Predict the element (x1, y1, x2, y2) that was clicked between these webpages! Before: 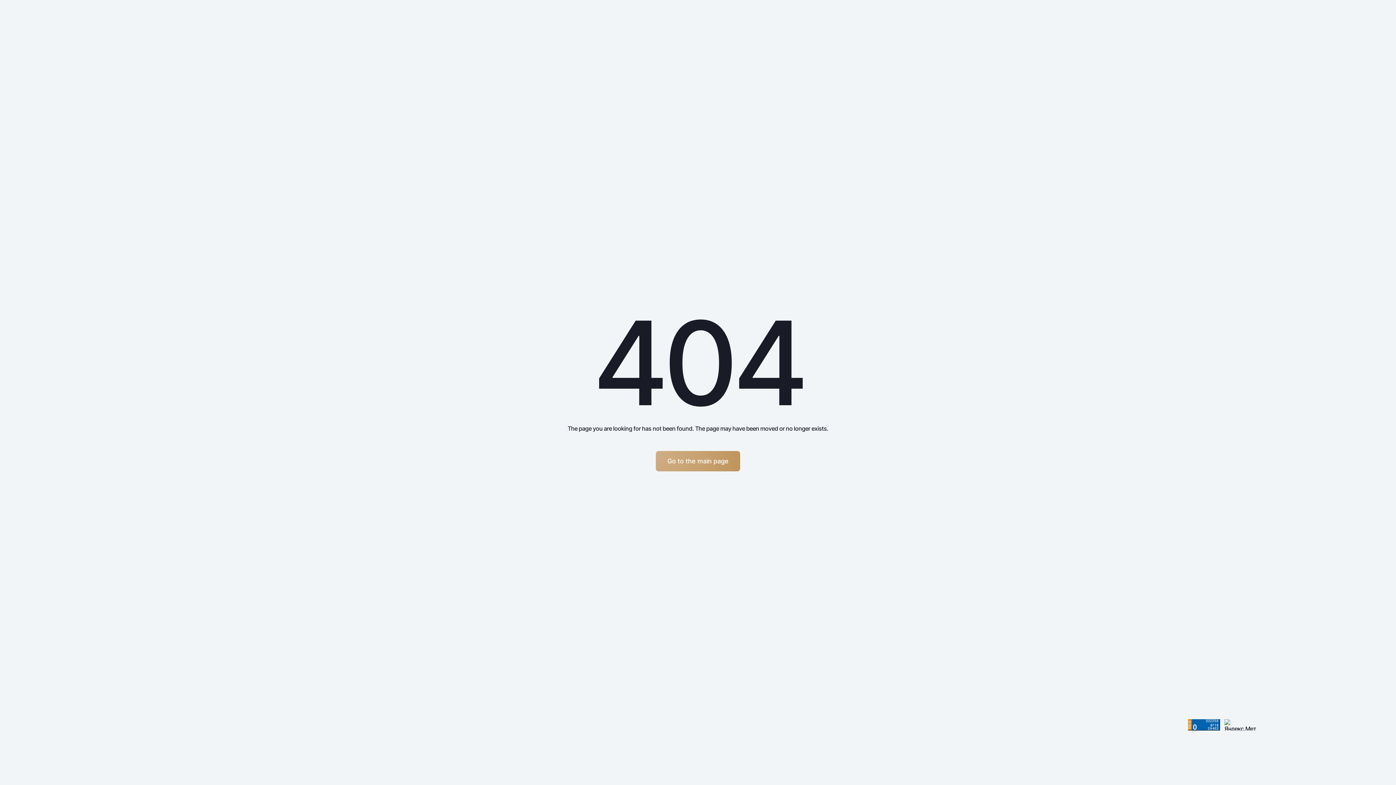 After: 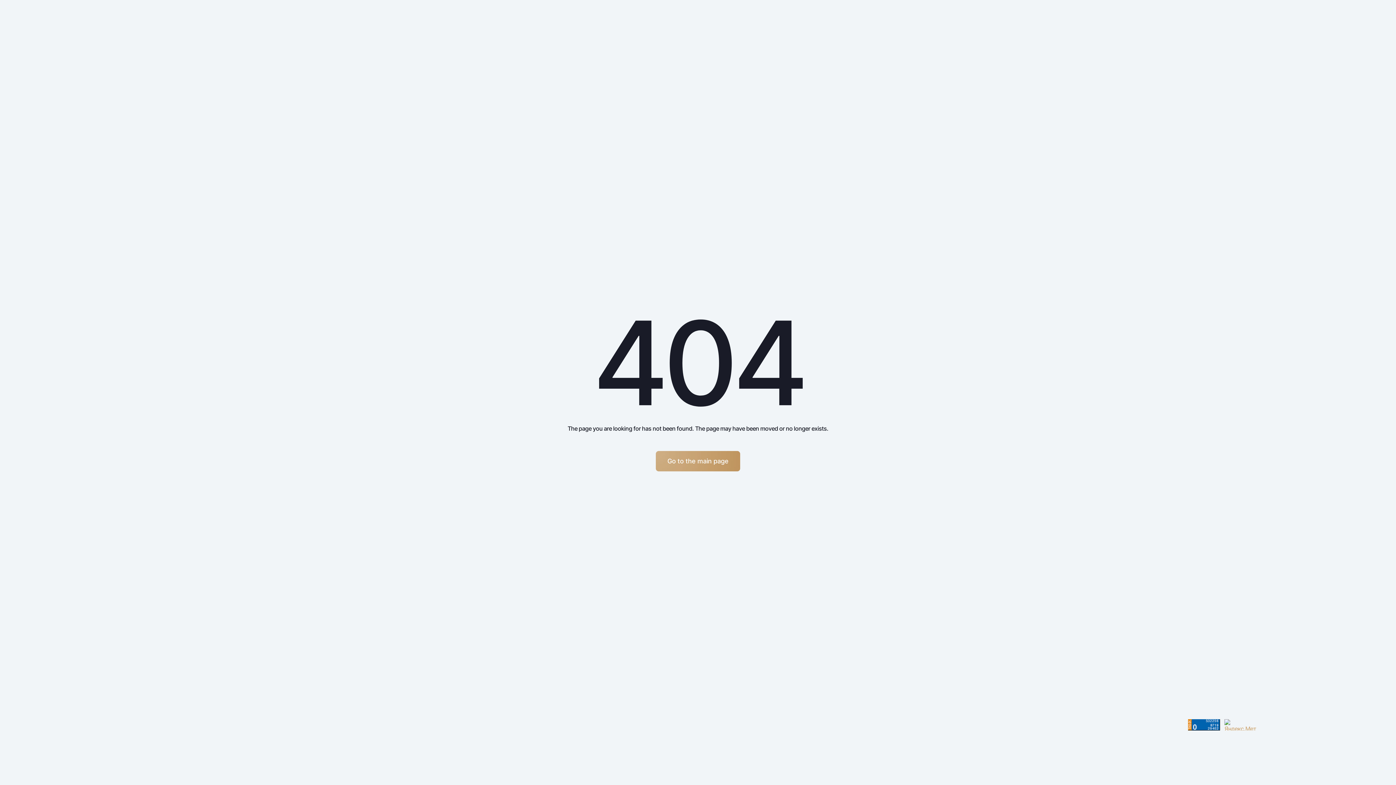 Action: bbox: (1224, 719, 1256, 730)